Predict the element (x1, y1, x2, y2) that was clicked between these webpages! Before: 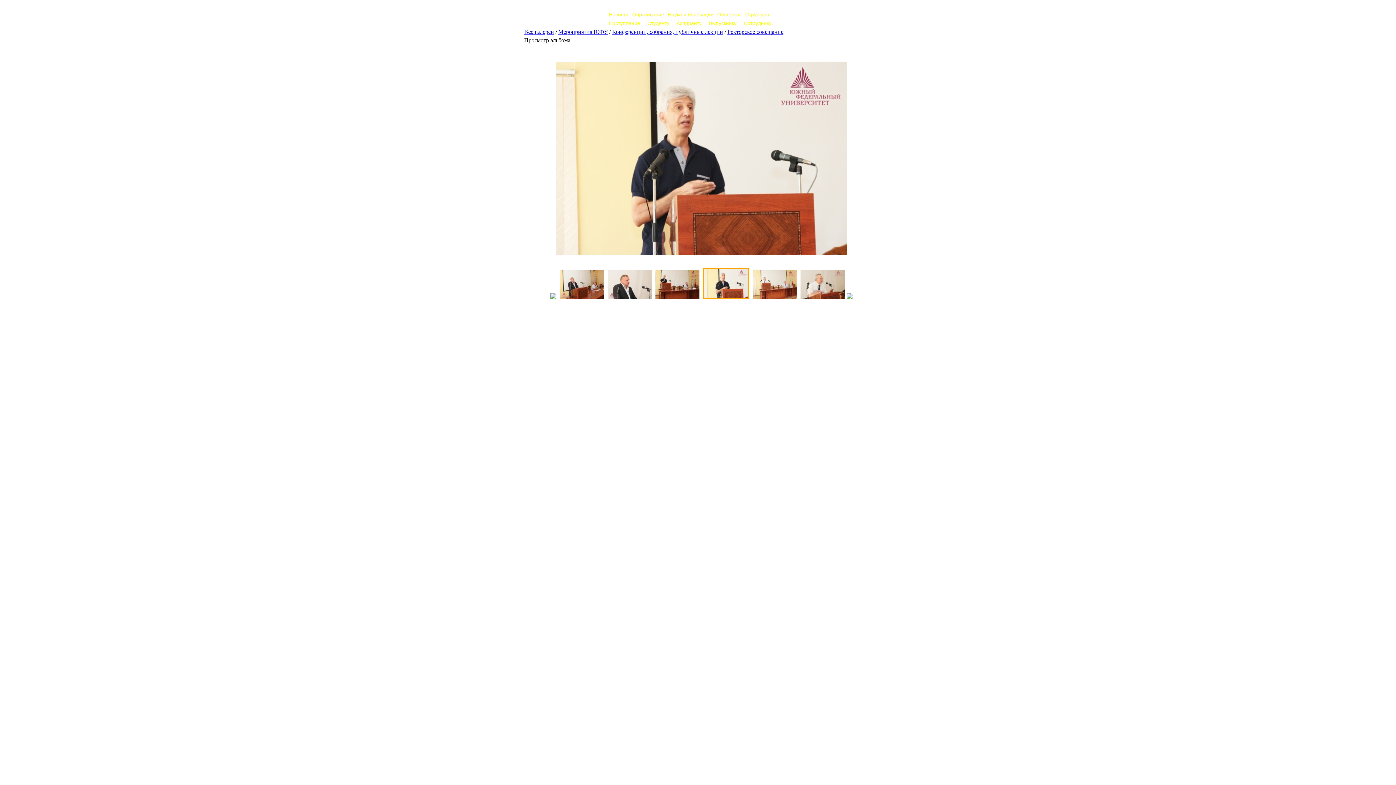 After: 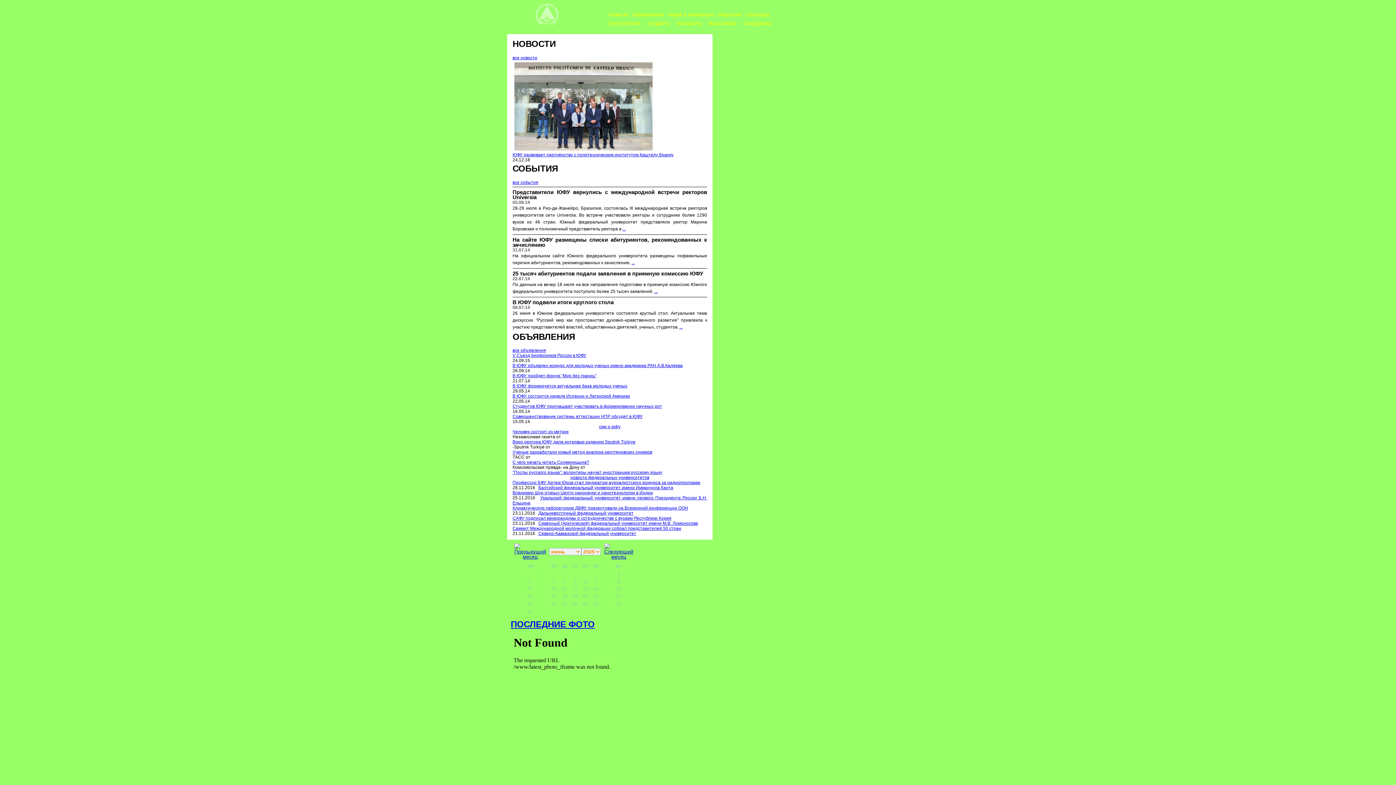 Action: bbox: (609, 11, 628, 17) label: Новости